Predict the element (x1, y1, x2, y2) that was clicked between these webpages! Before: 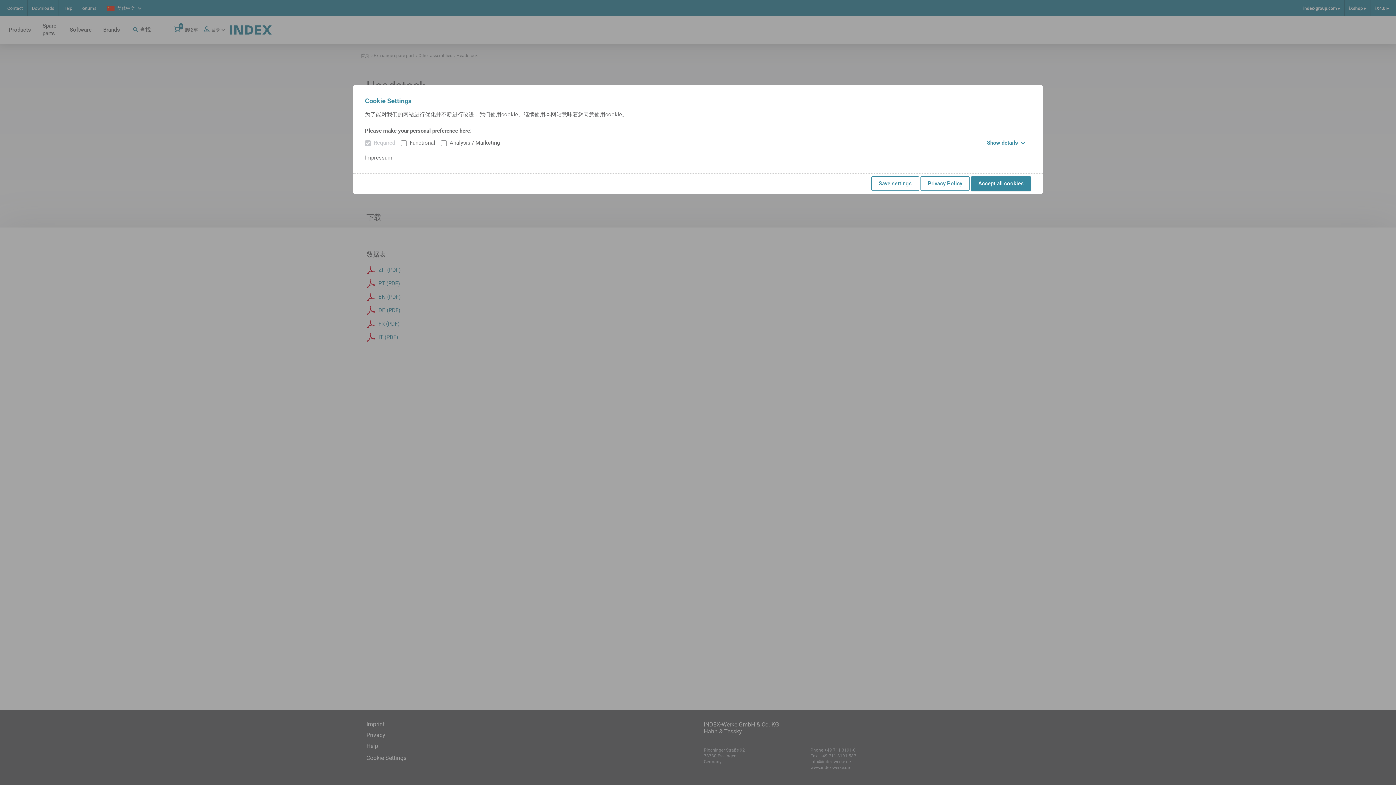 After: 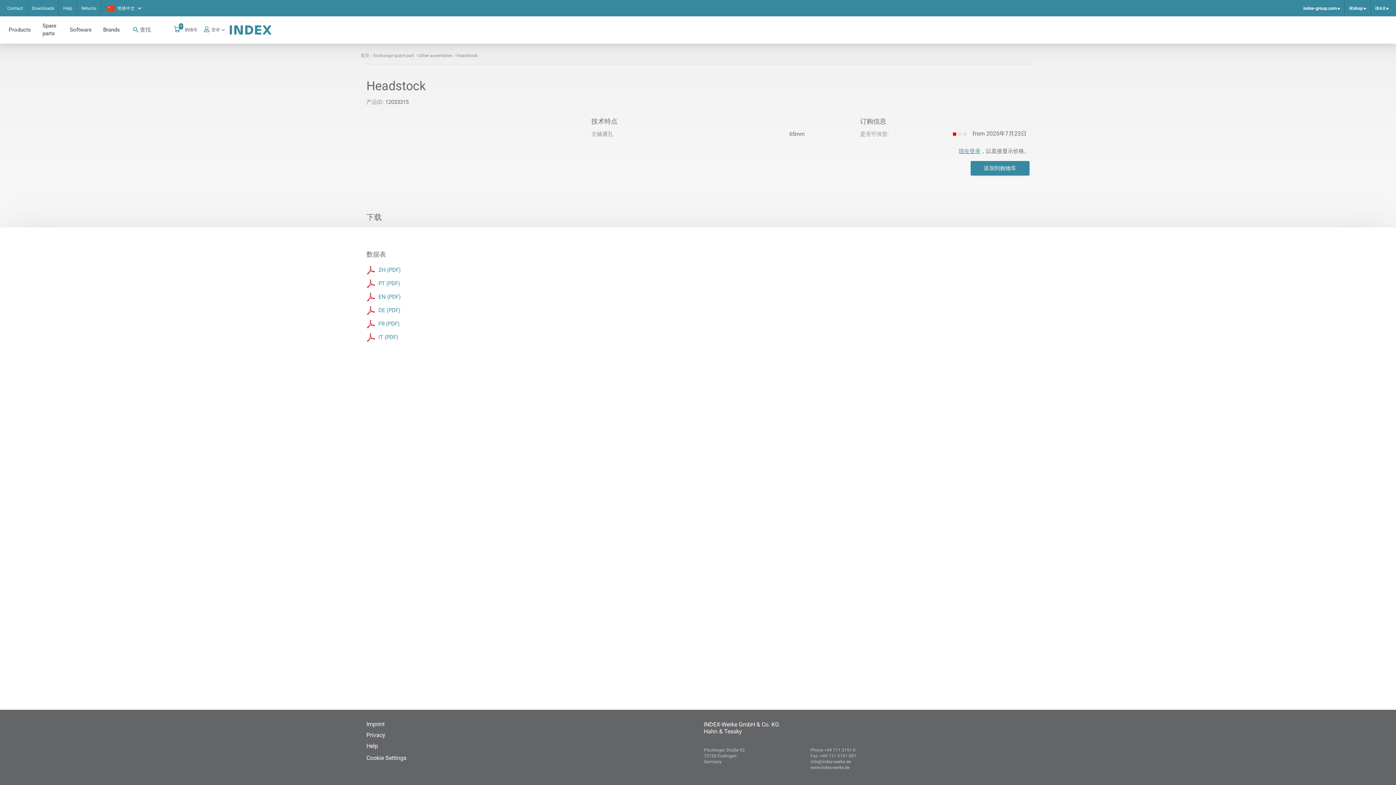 Action: label: Accept all cookies bbox: (971, 176, 1031, 190)